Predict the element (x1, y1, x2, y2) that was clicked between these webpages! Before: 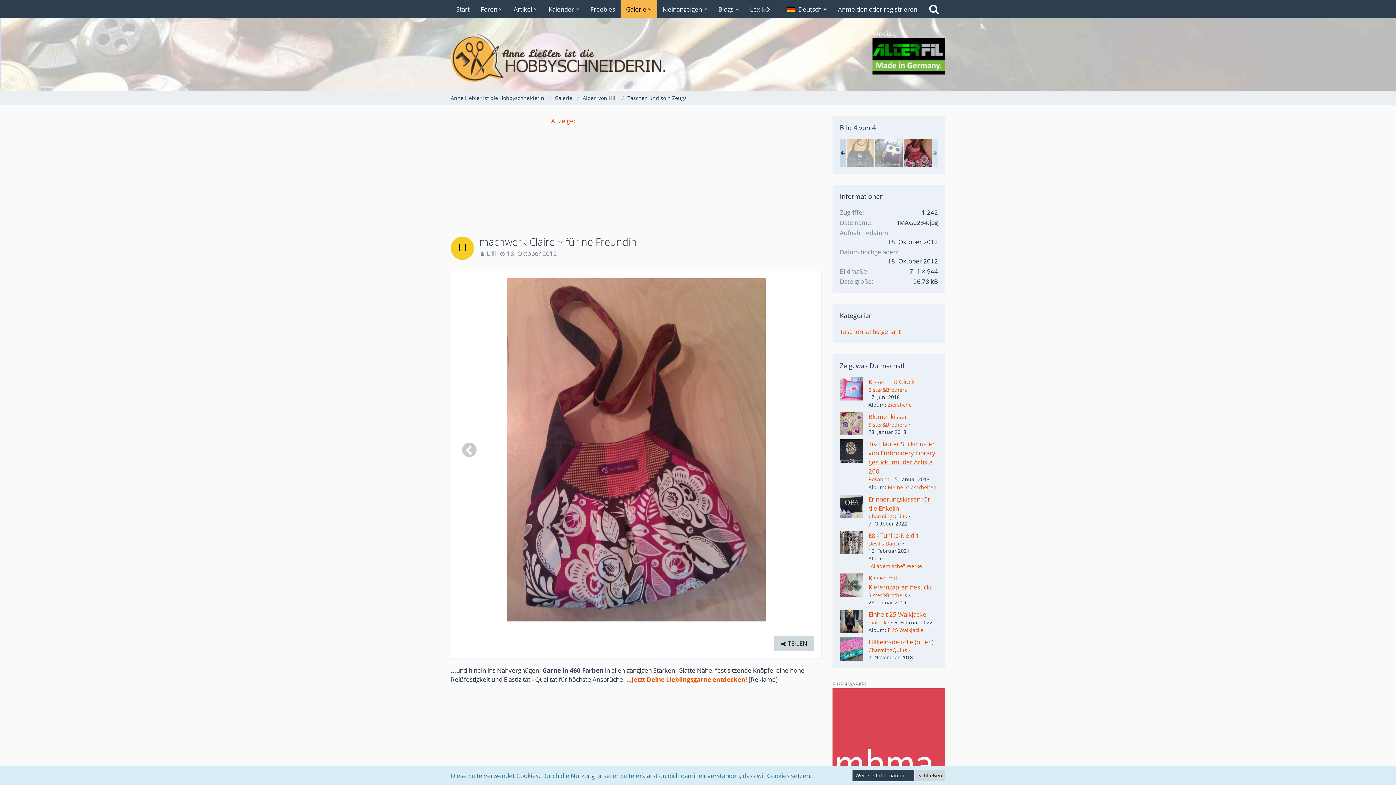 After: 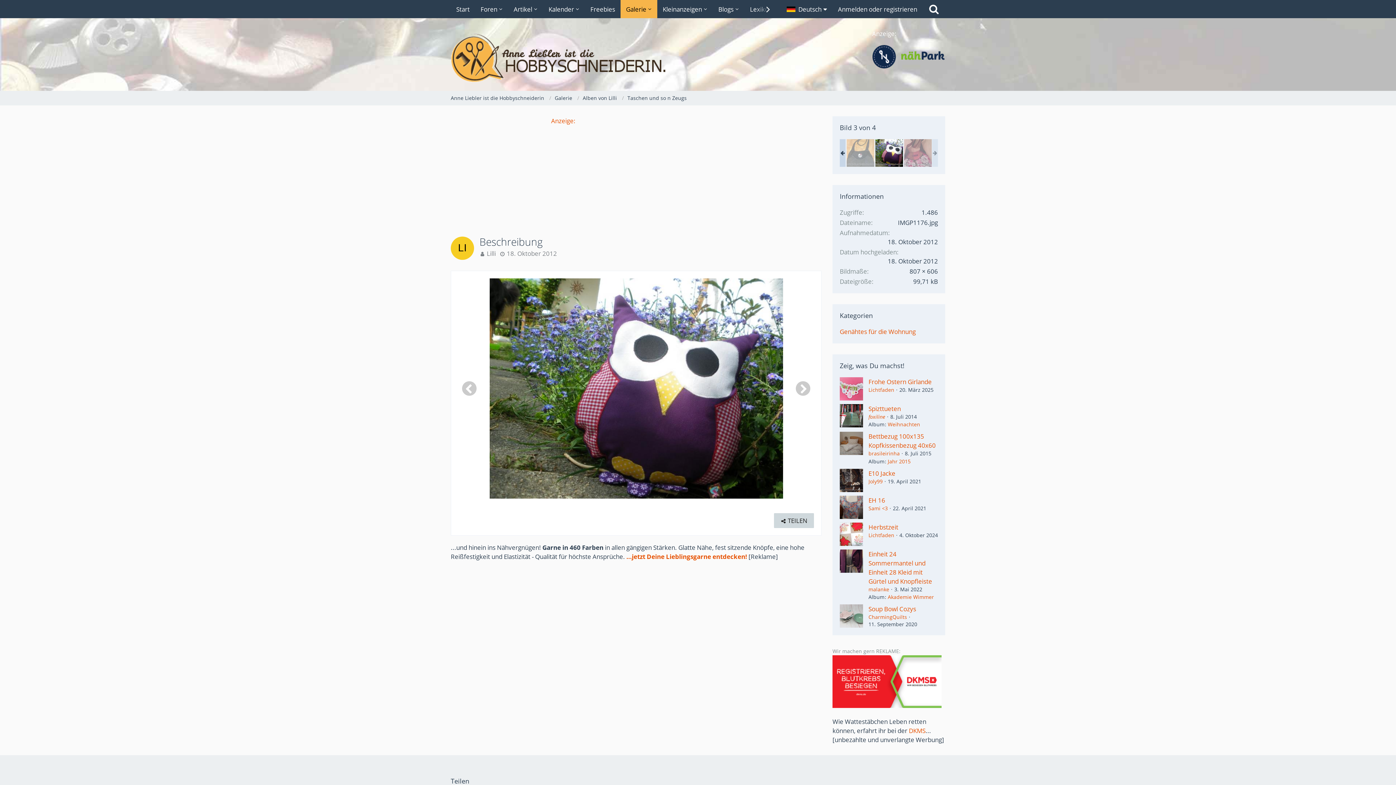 Action: bbox: (462, 442, 476, 457) label: Vorheriges Bild